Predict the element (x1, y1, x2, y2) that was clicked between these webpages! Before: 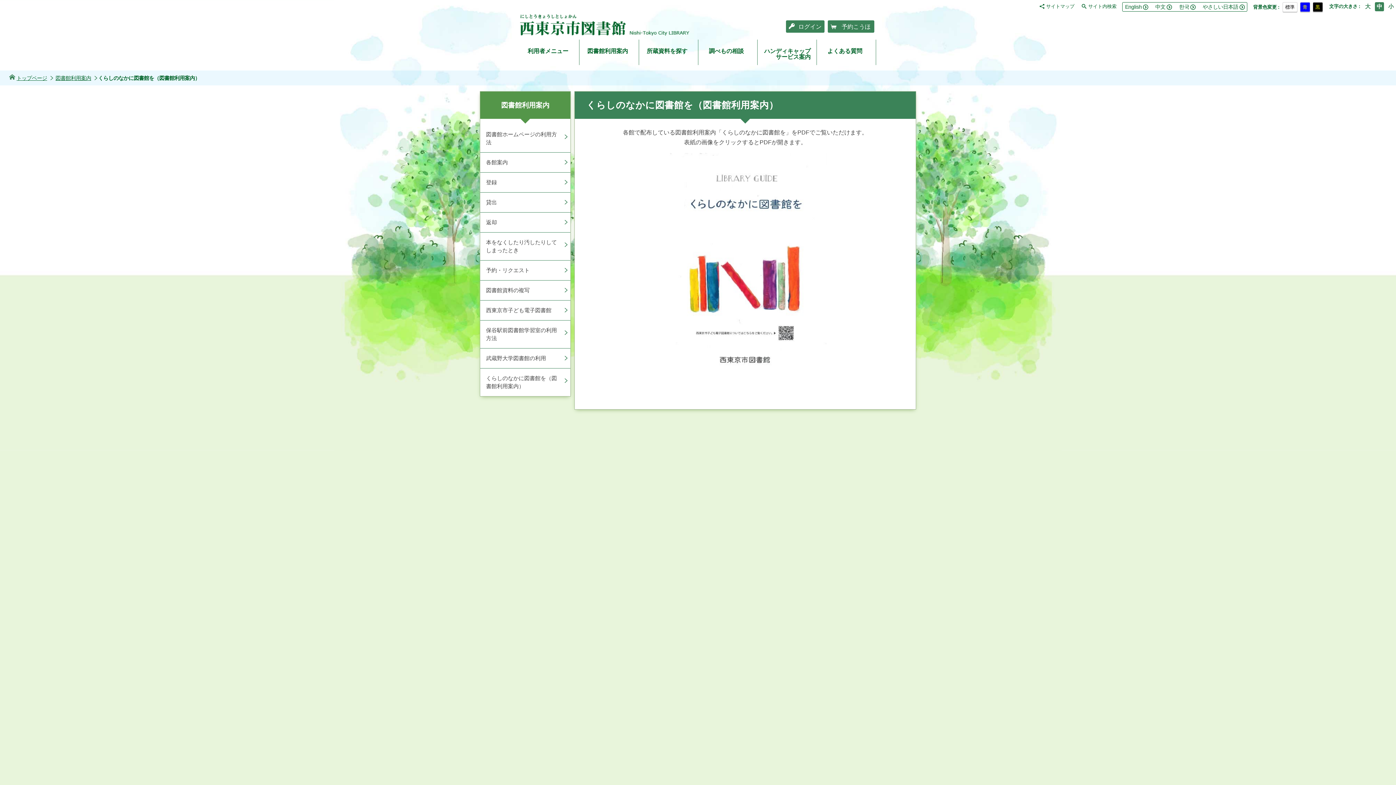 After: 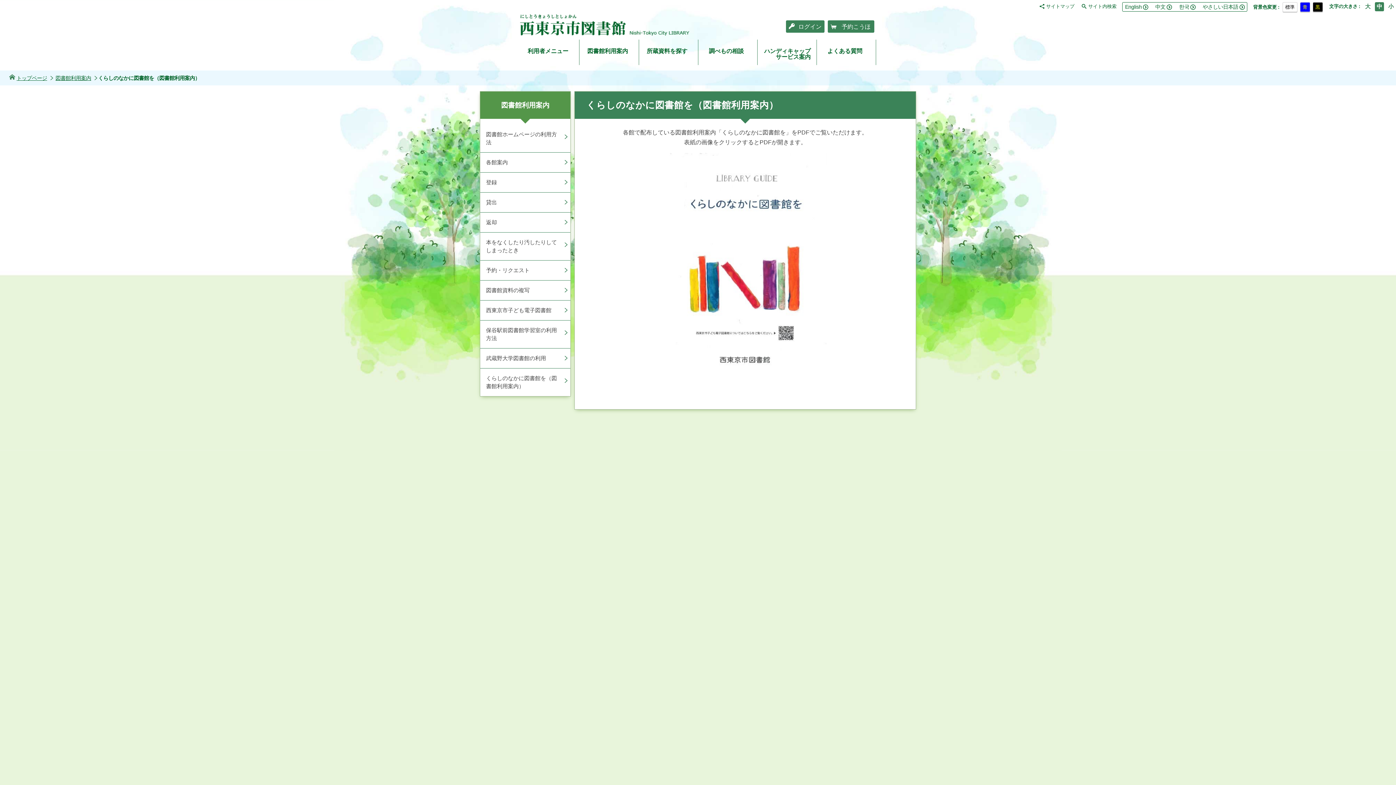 Action: bbox: (480, 368, 570, 396) label: くらしのなかに図書館を（図書館利用案内）